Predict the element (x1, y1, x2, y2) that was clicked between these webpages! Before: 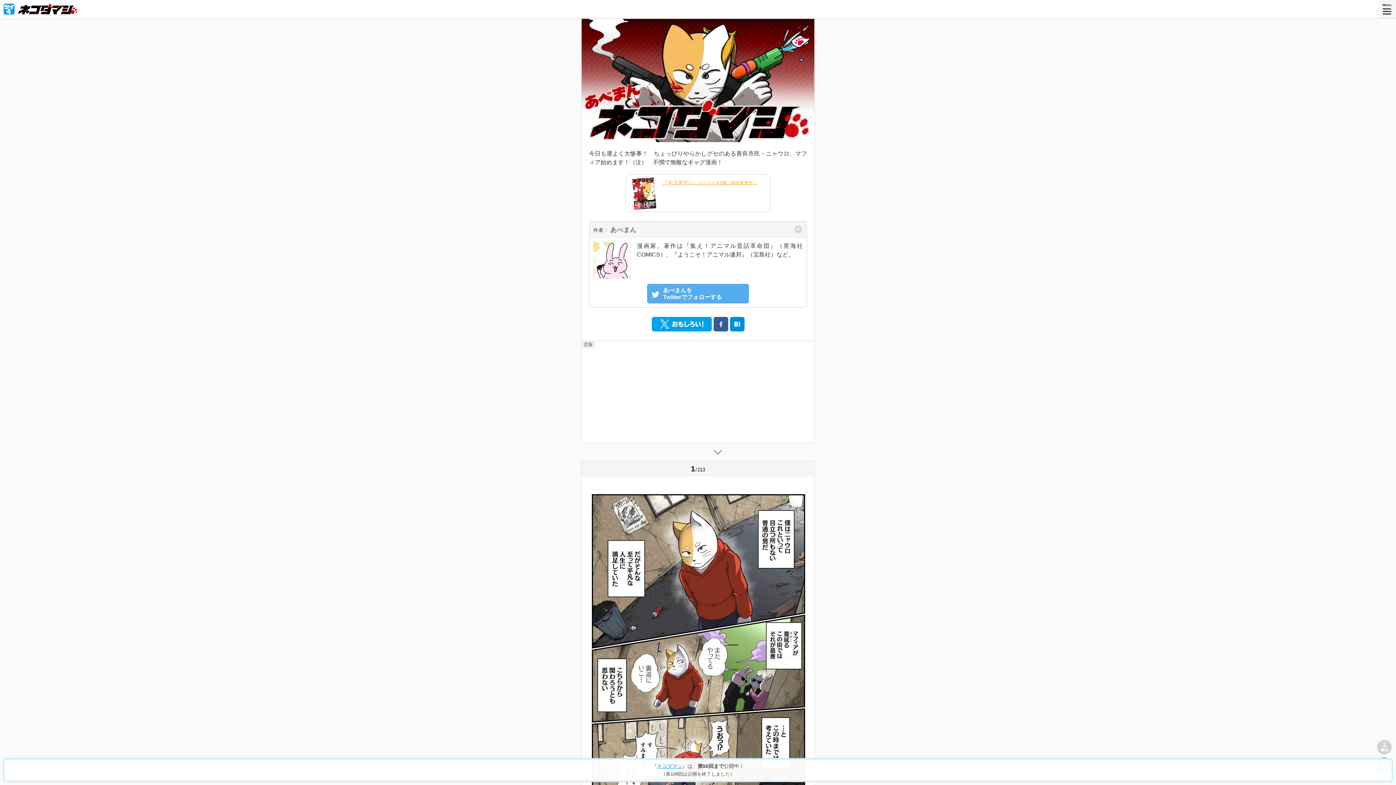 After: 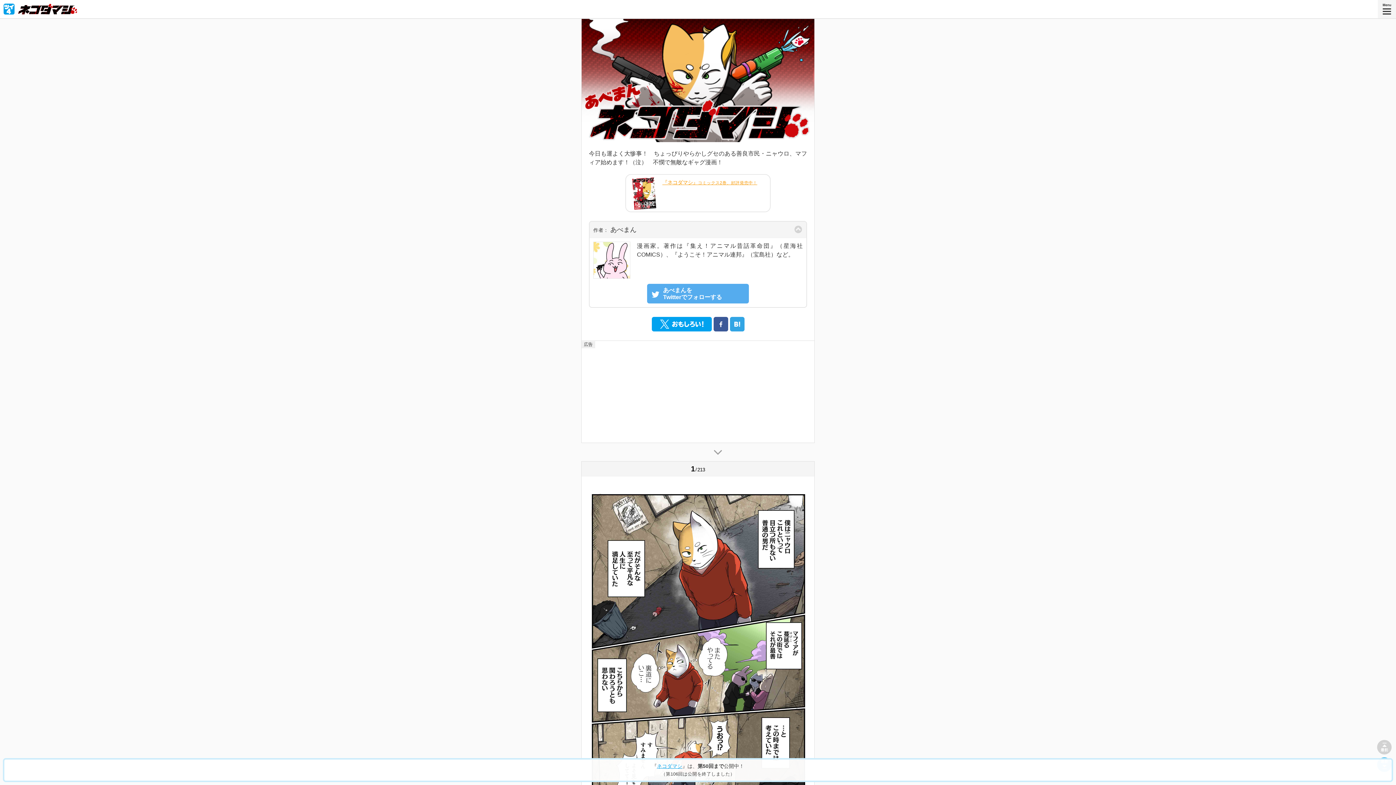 Action: bbox: (730, 317, 744, 331)